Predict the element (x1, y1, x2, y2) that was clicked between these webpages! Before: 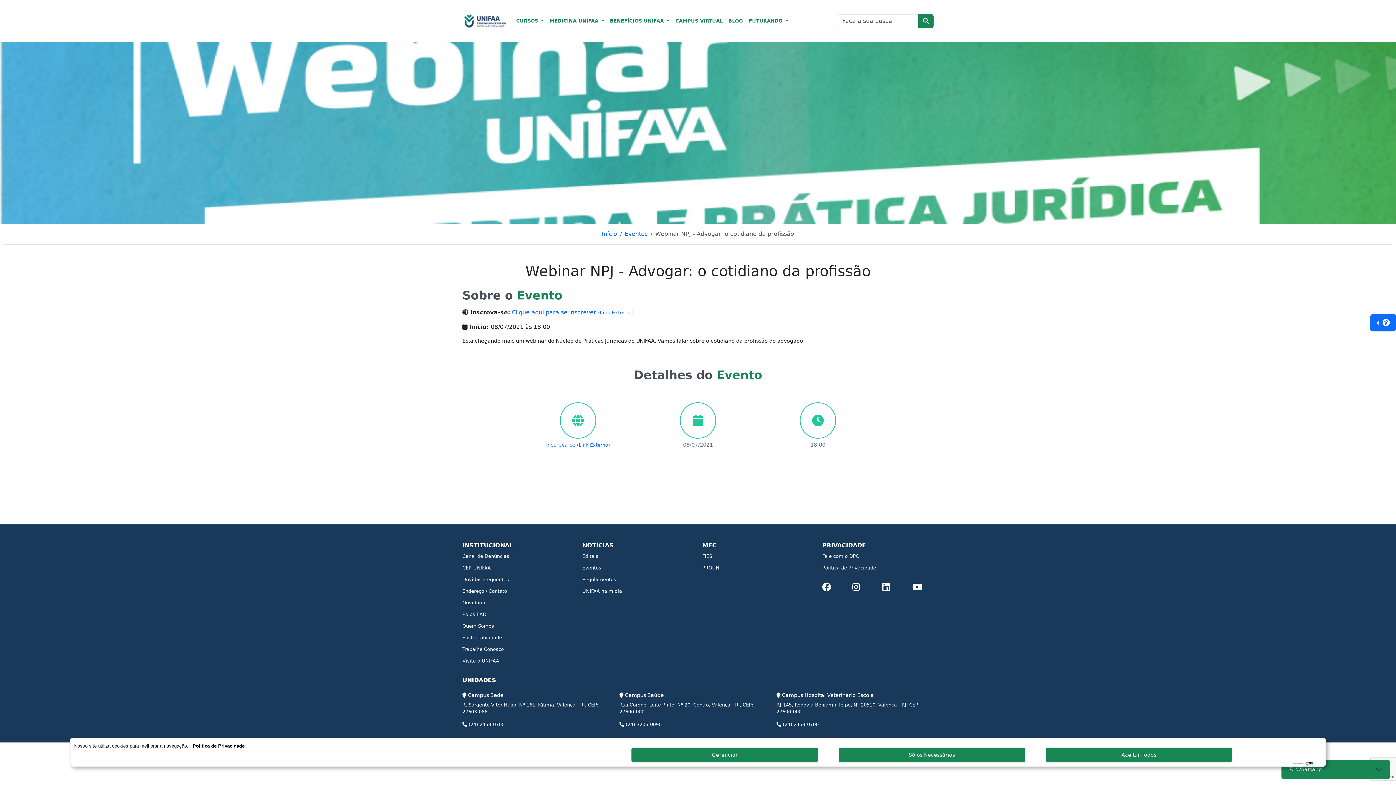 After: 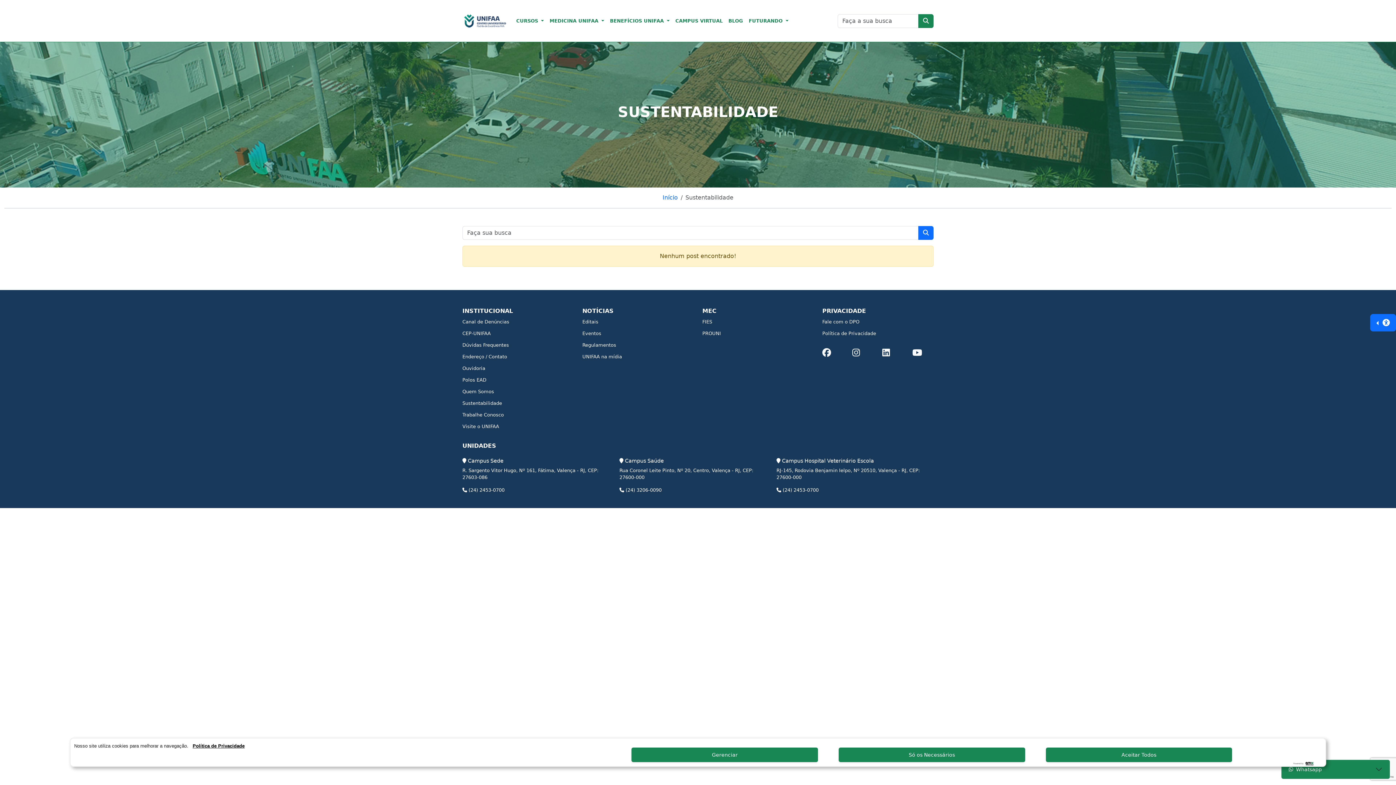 Action: bbox: (462, 635, 502, 640) label: Sustentabilidade